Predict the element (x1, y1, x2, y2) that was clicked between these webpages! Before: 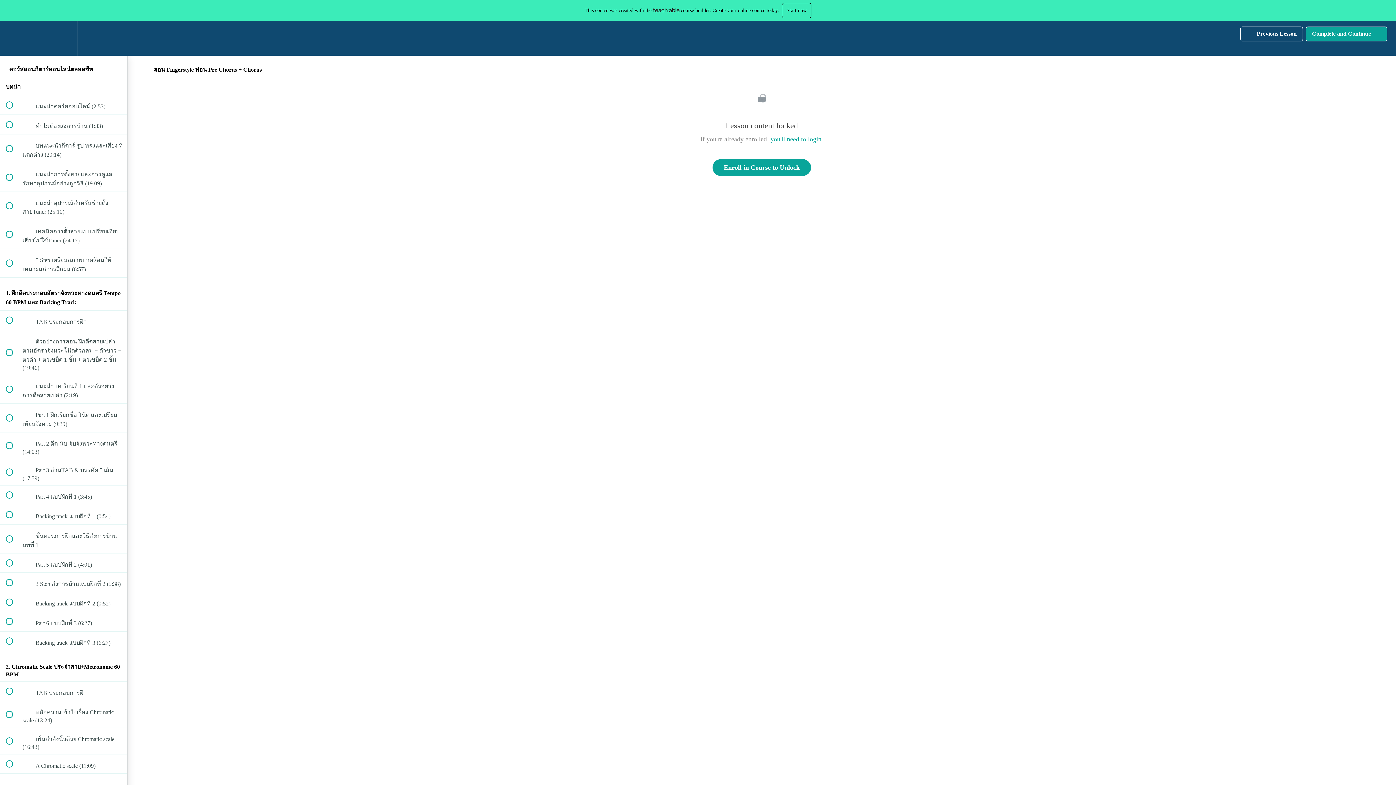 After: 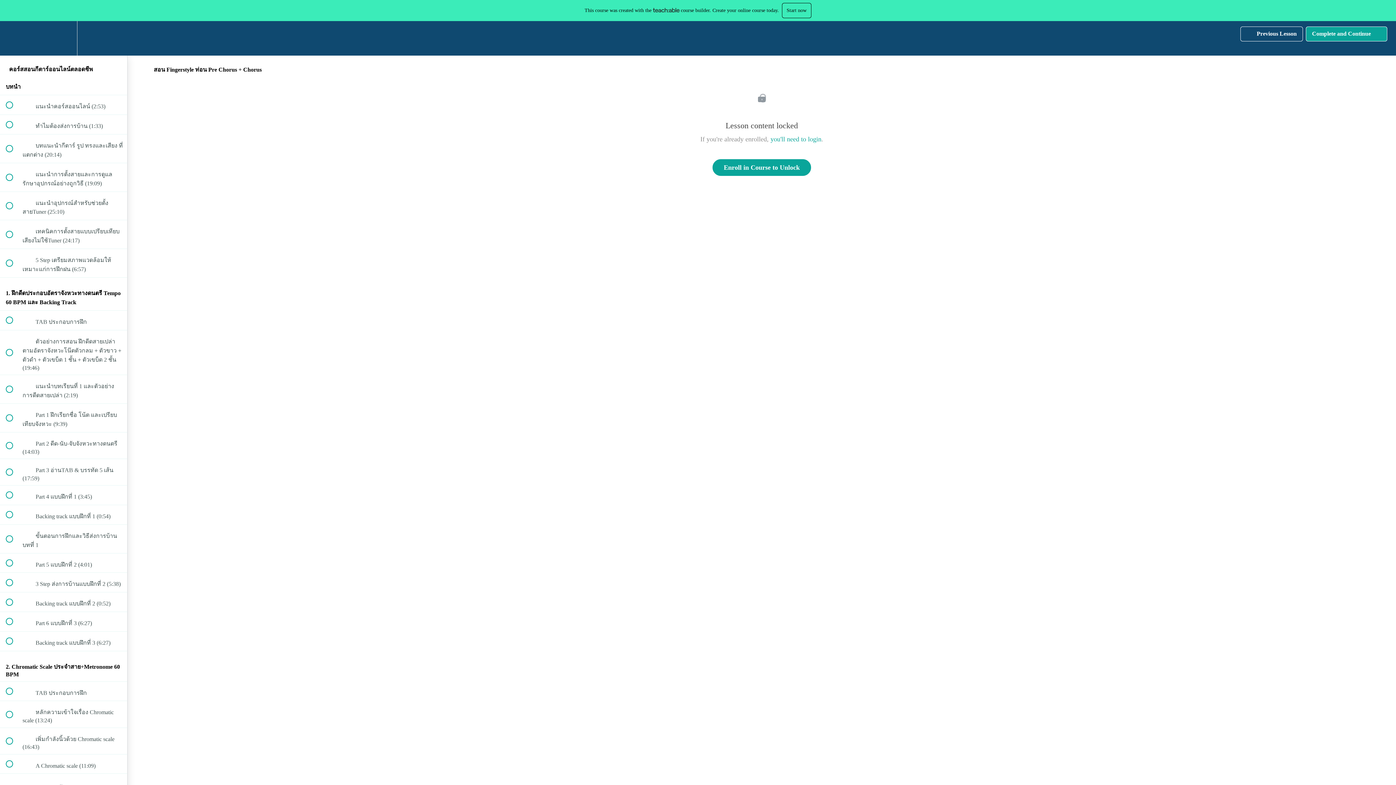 Action: label: Start now bbox: (782, 2, 811, 18)